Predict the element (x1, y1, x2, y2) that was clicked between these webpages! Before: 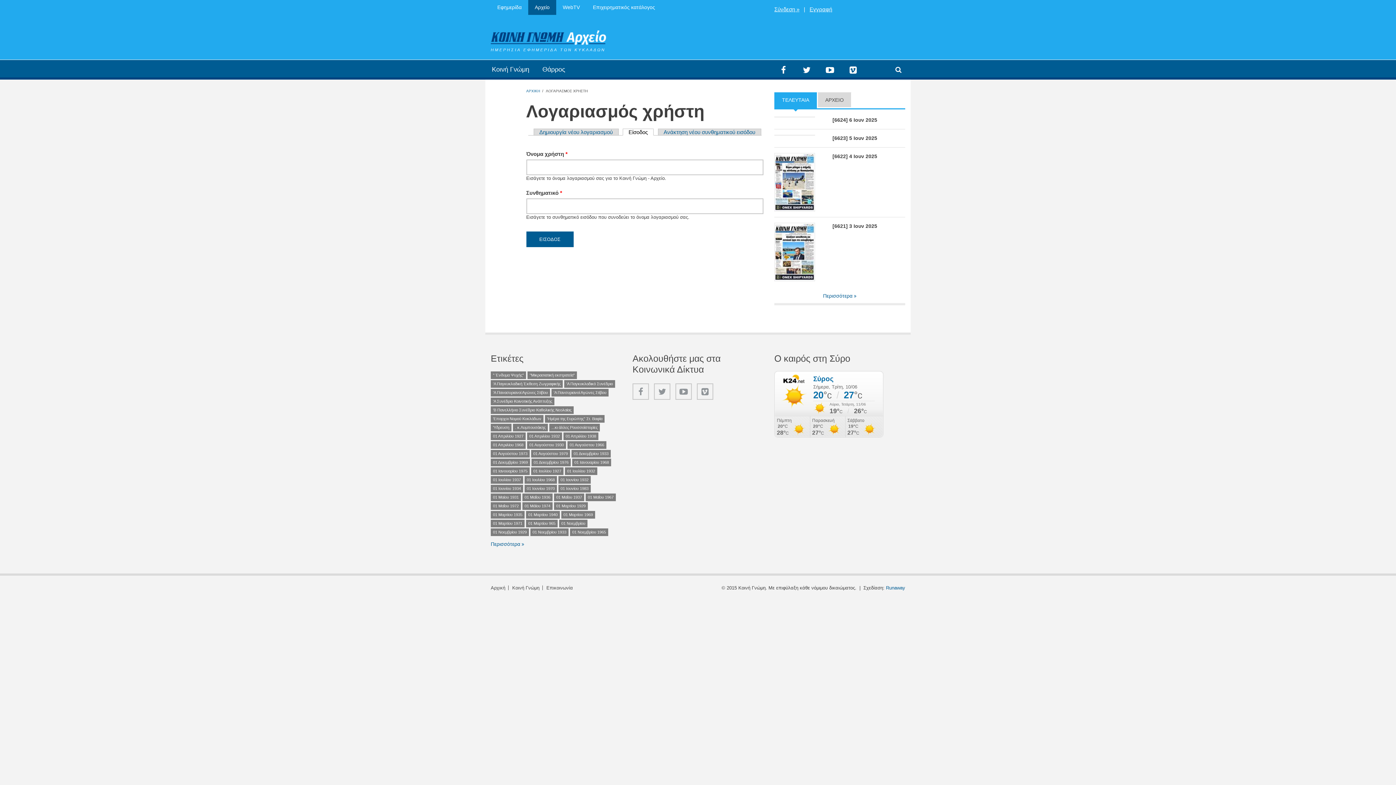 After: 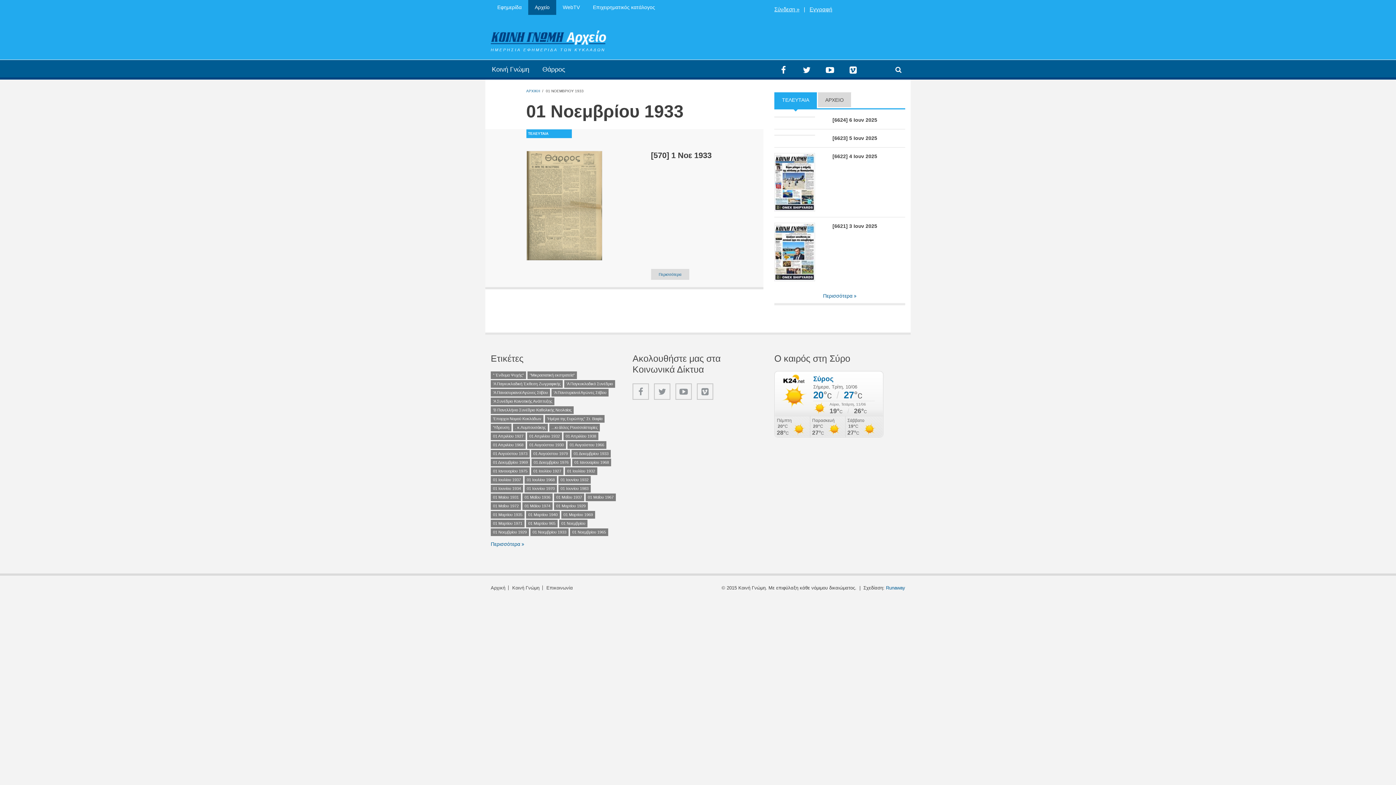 Action: bbox: (530, 528, 568, 536) label: 01 Νοεμβρίου 1933